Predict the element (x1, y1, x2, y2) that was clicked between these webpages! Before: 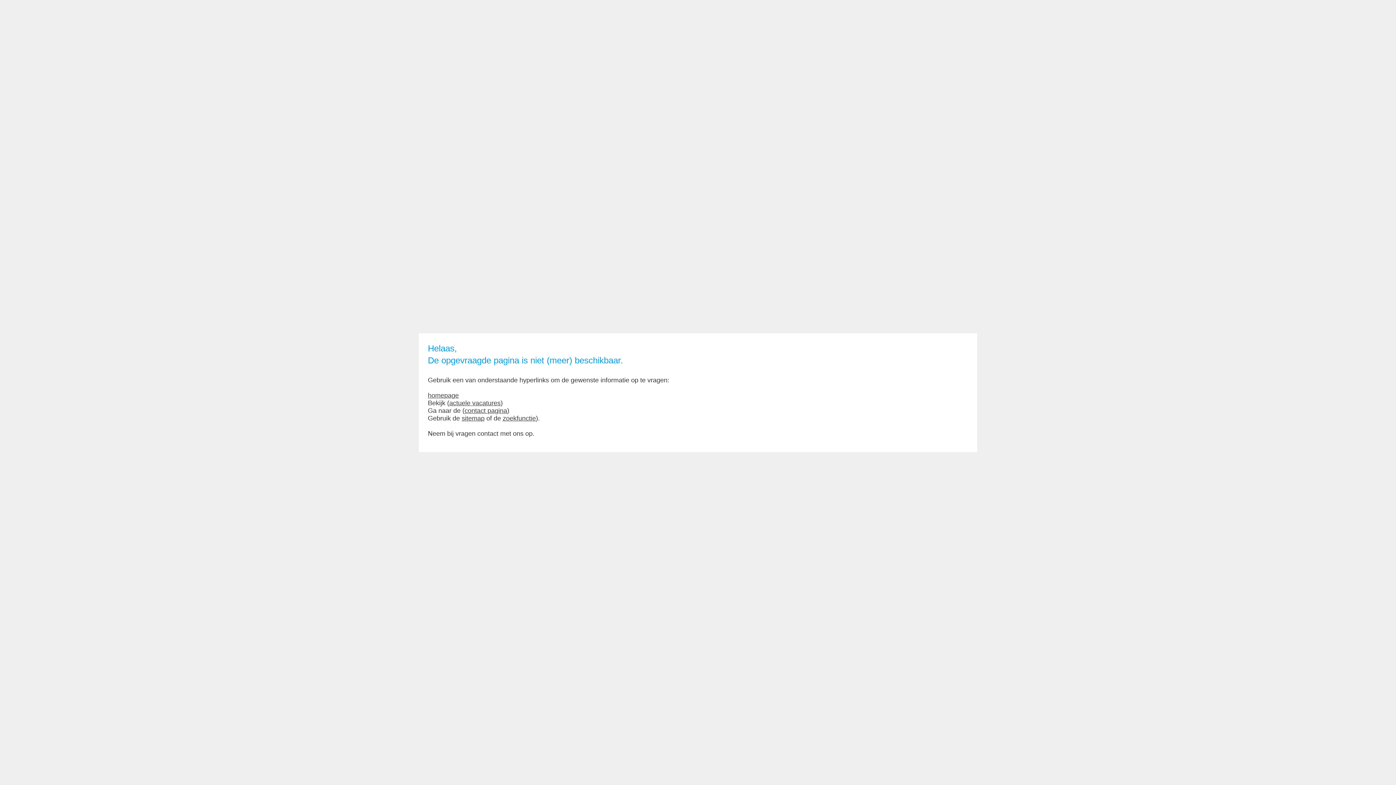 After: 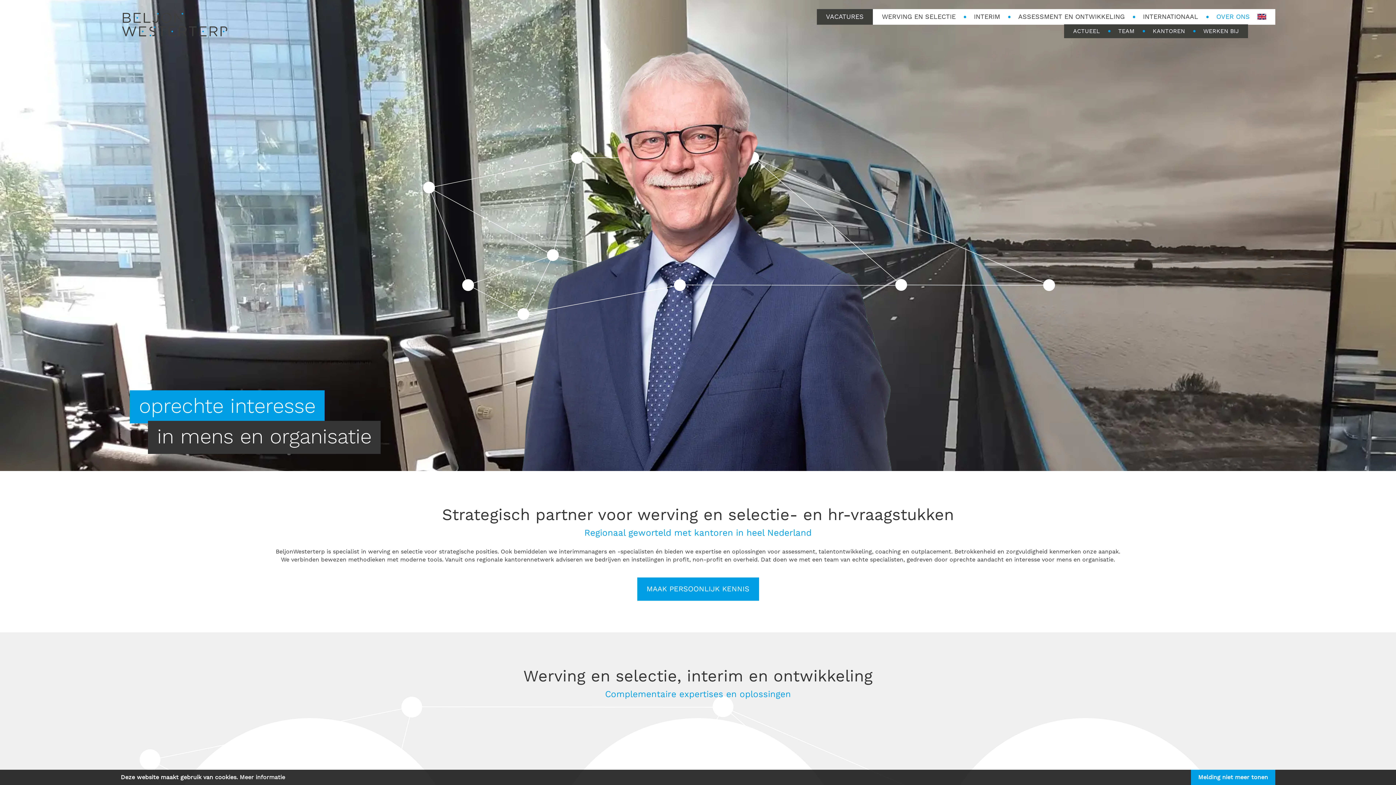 Action: label: contact pagina bbox: (464, 407, 507, 414)